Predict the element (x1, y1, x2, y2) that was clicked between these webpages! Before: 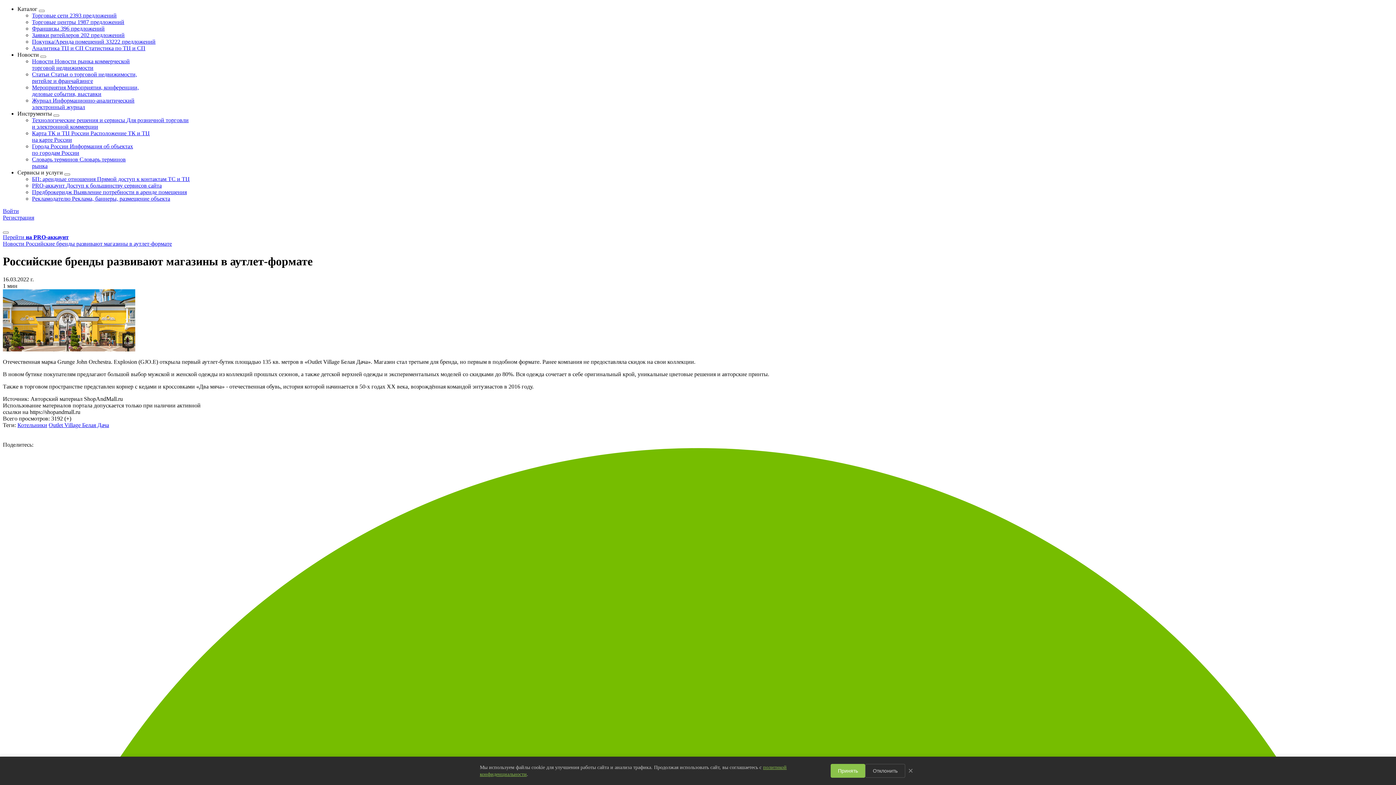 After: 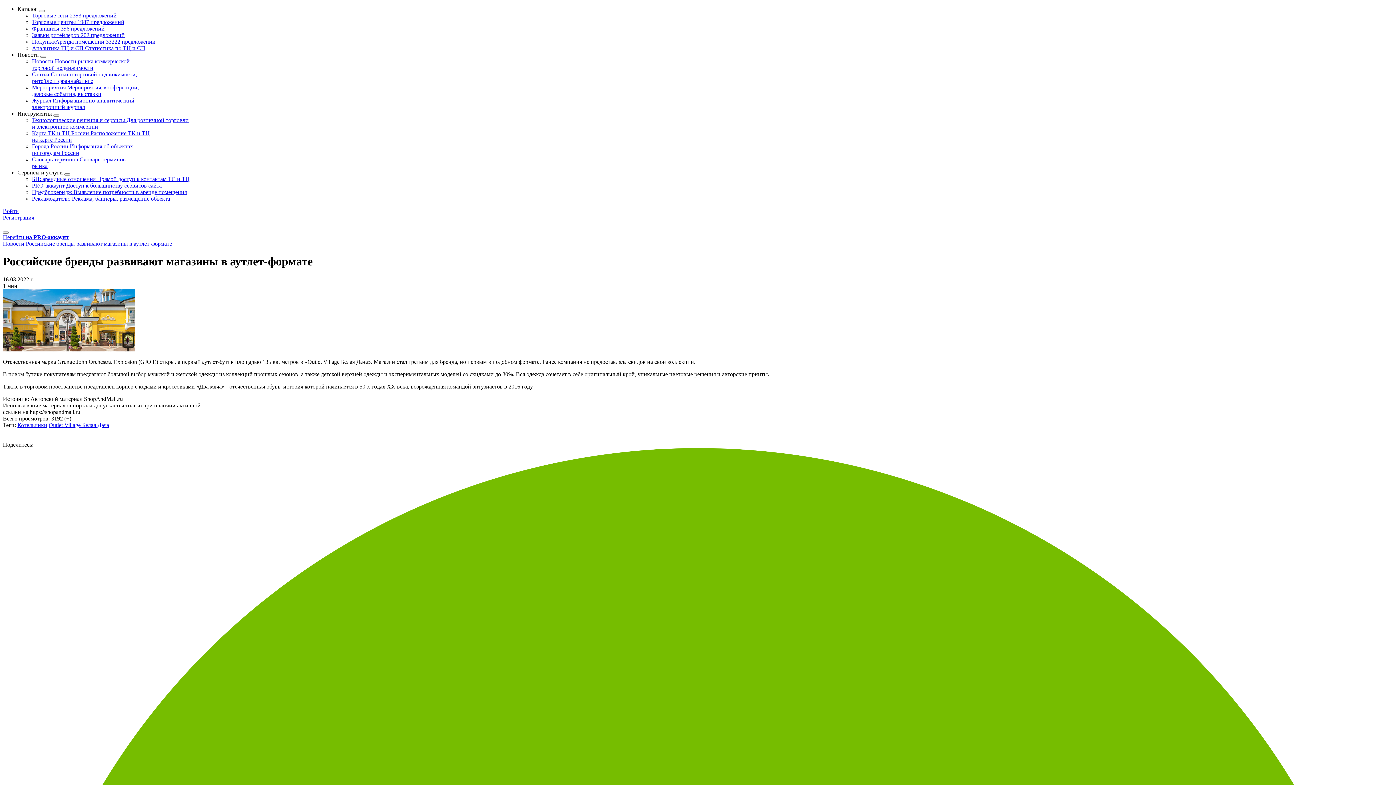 Action: bbox: (865, 764, 905, 778) label: Отклонить